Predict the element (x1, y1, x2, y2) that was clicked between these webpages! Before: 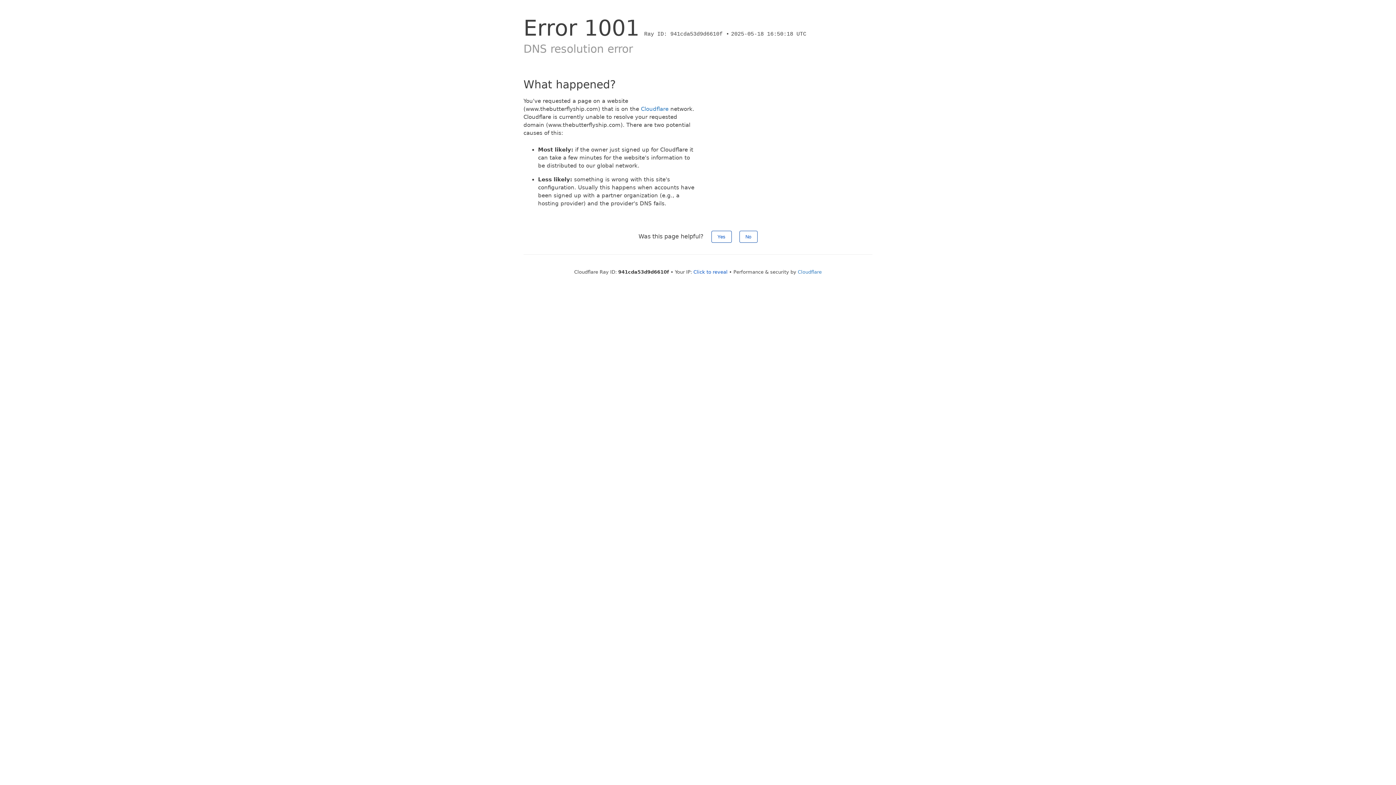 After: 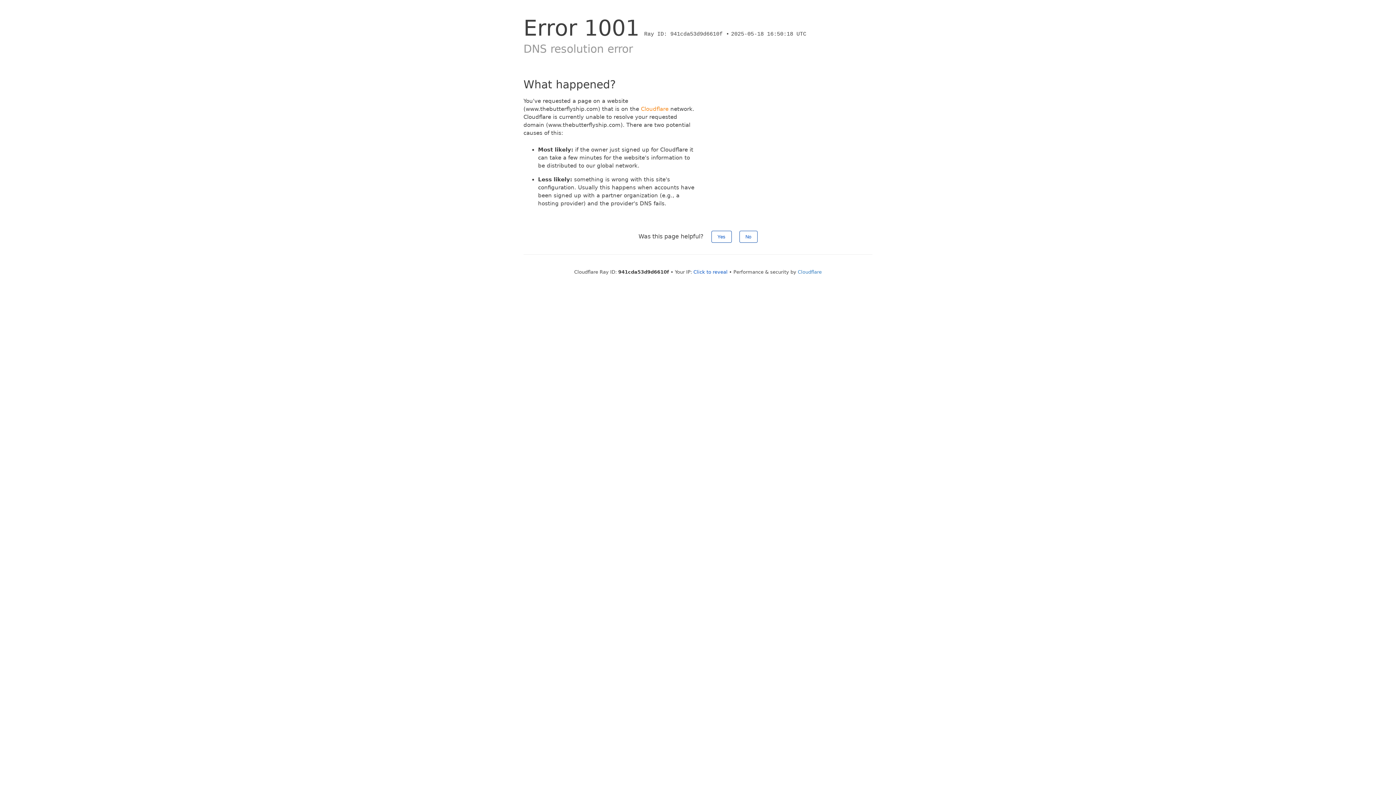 Action: bbox: (641, 105, 668, 112) label: Cloudflare